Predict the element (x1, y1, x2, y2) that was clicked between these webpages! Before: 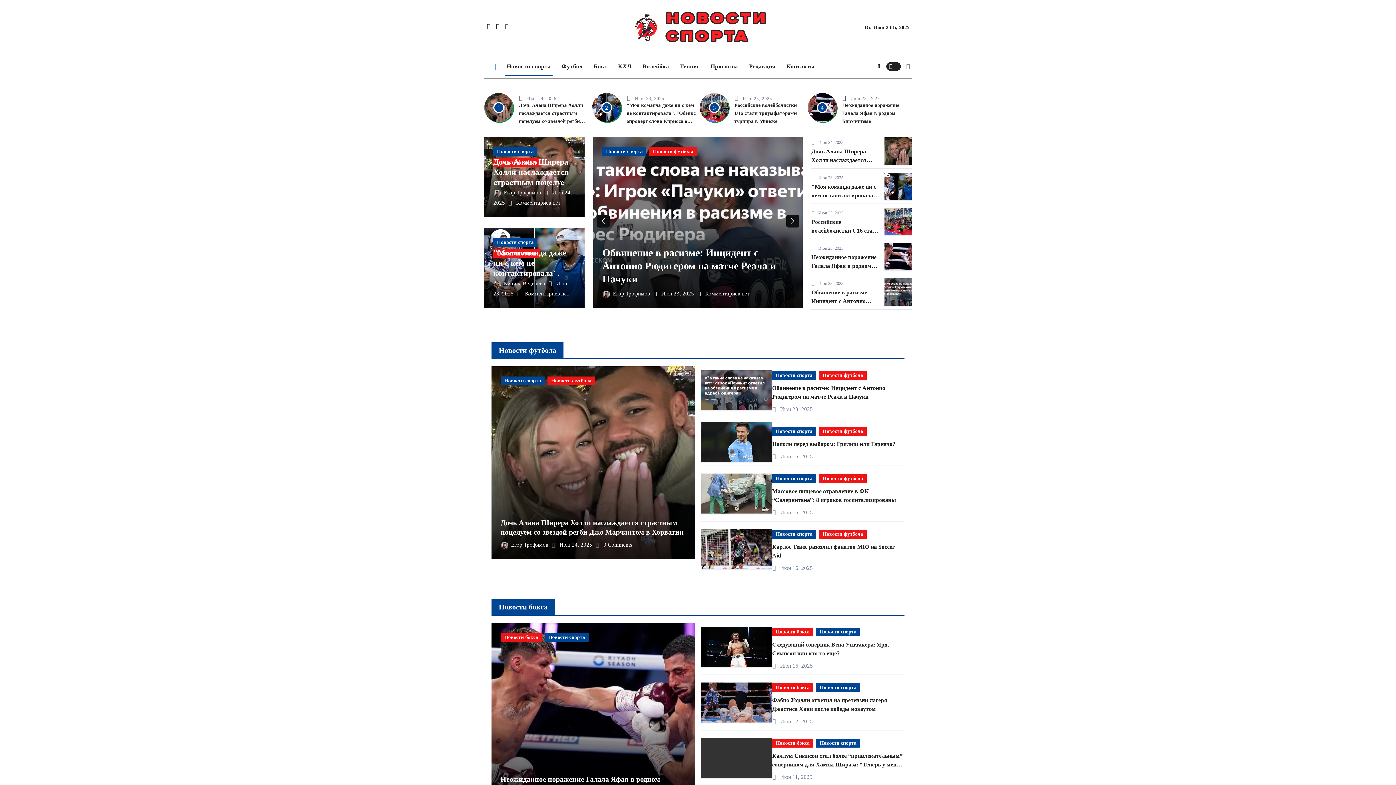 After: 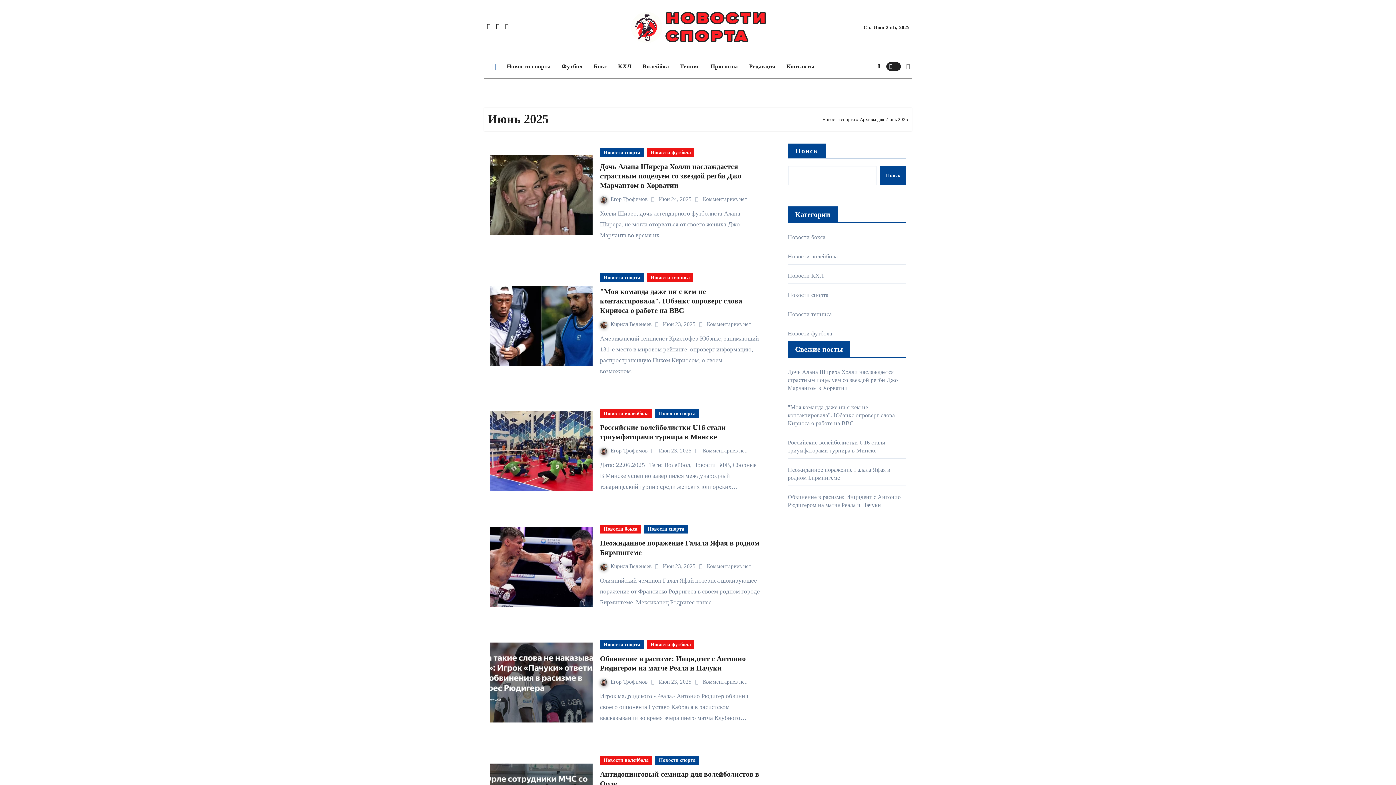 Action: label: Июн 24, 2025 bbox: (527, 96, 556, 101)